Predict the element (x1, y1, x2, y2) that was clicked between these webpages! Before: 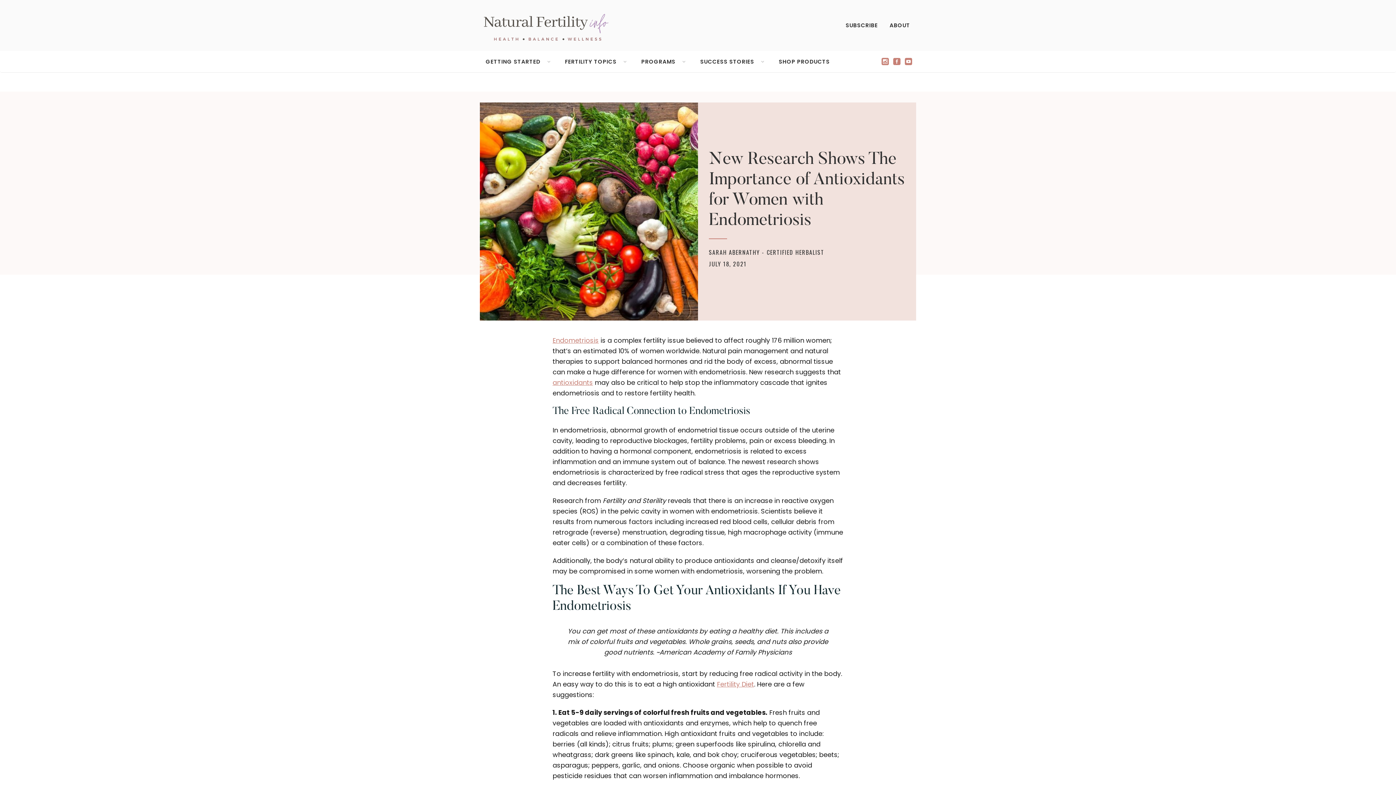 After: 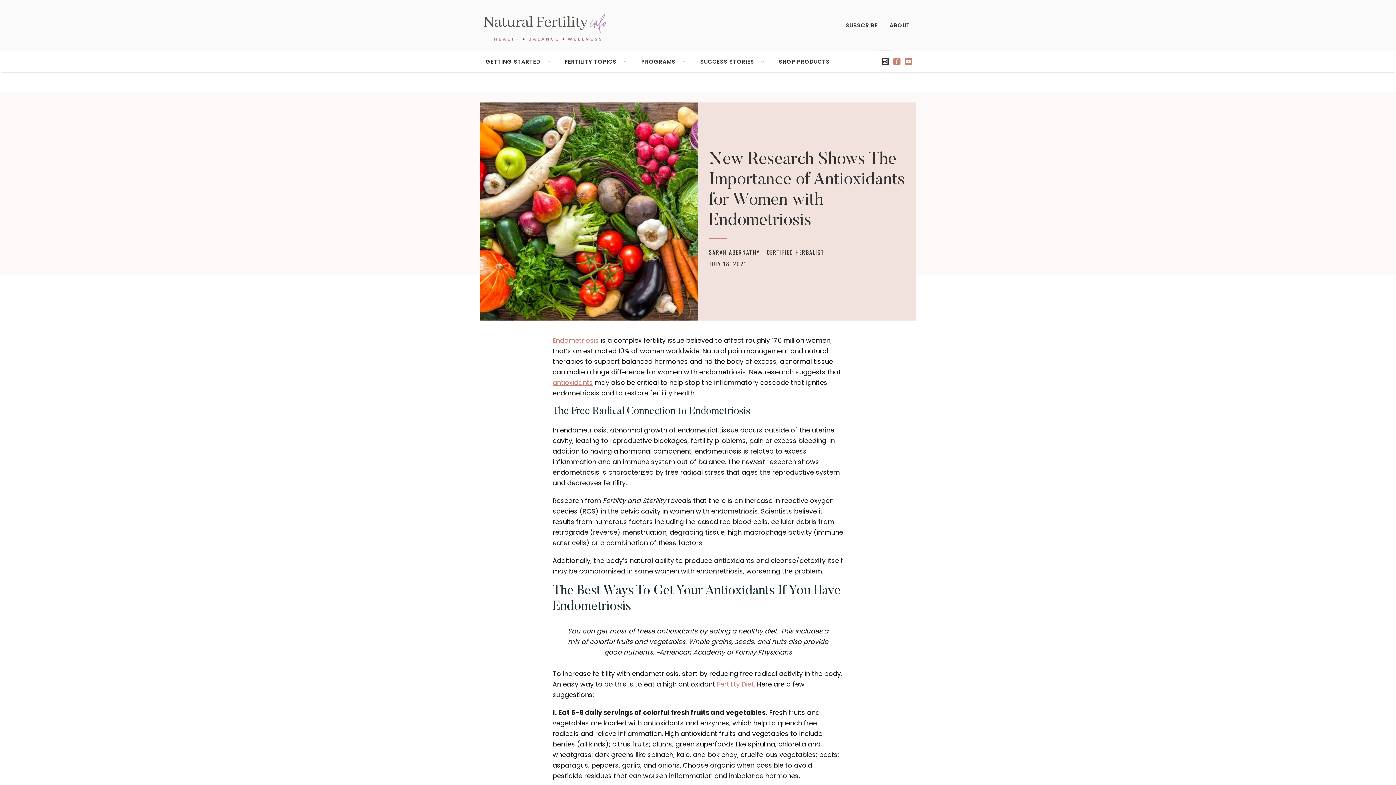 Action: bbox: (879, 50, 891, 72)